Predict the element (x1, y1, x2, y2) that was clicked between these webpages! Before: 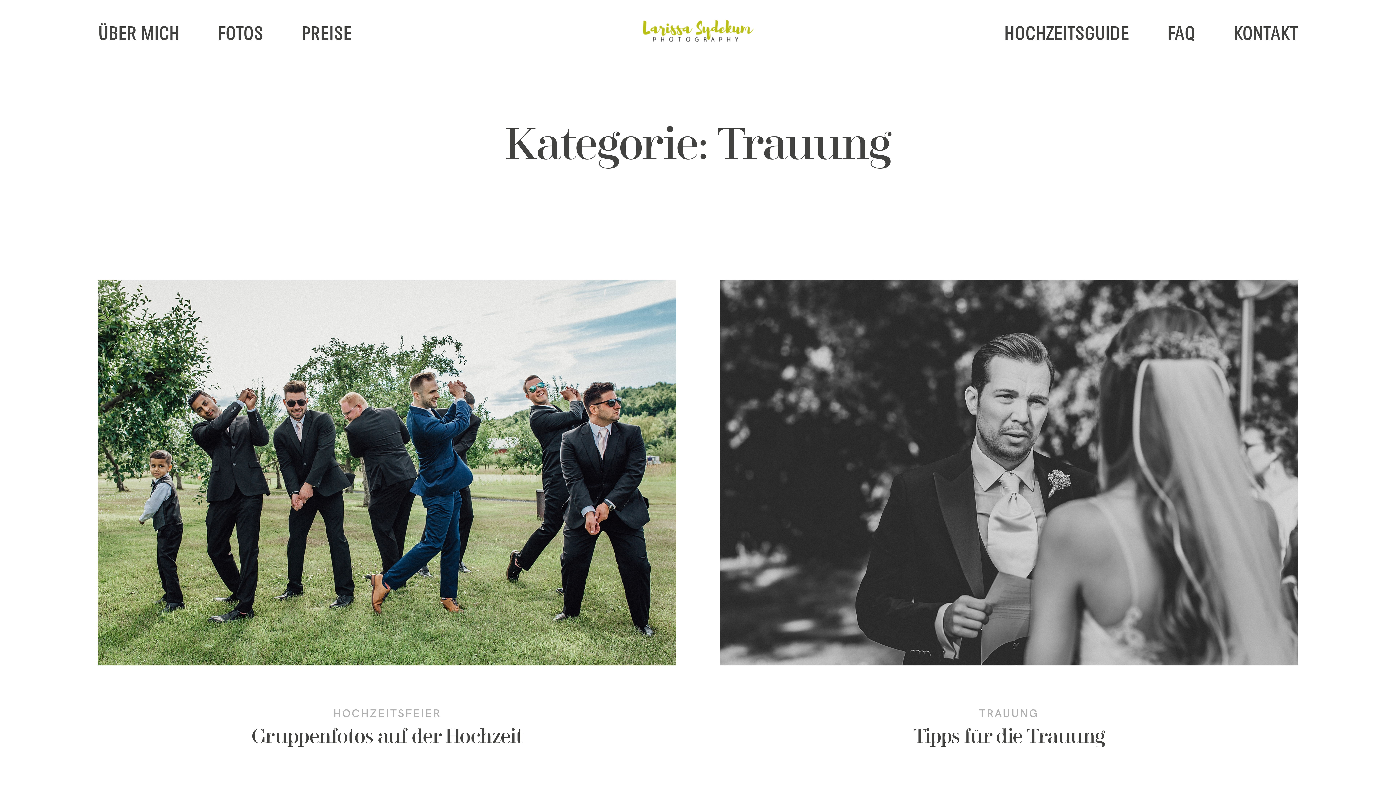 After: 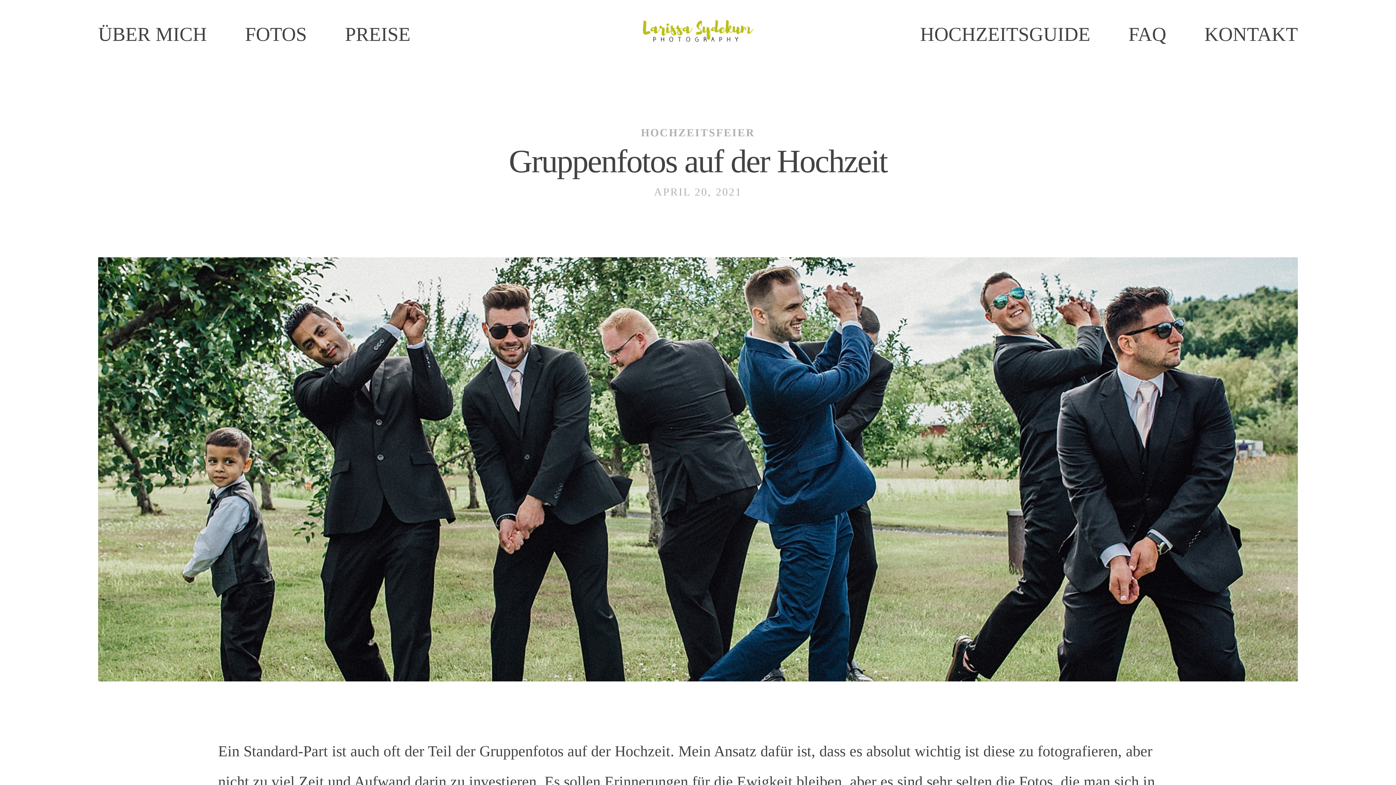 Action: label: Gruppenfotos auf der Hochzeit bbox: (76, 258, 698, 799)